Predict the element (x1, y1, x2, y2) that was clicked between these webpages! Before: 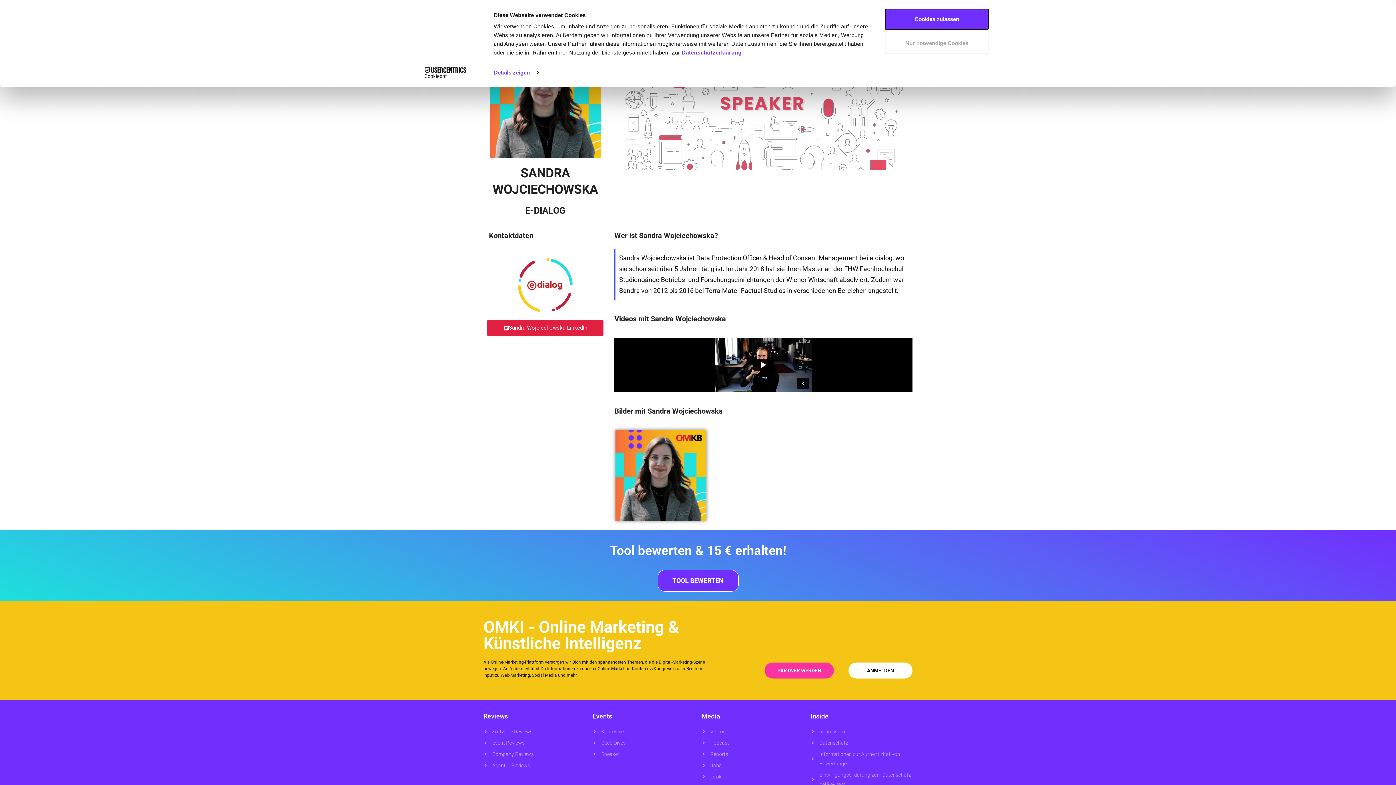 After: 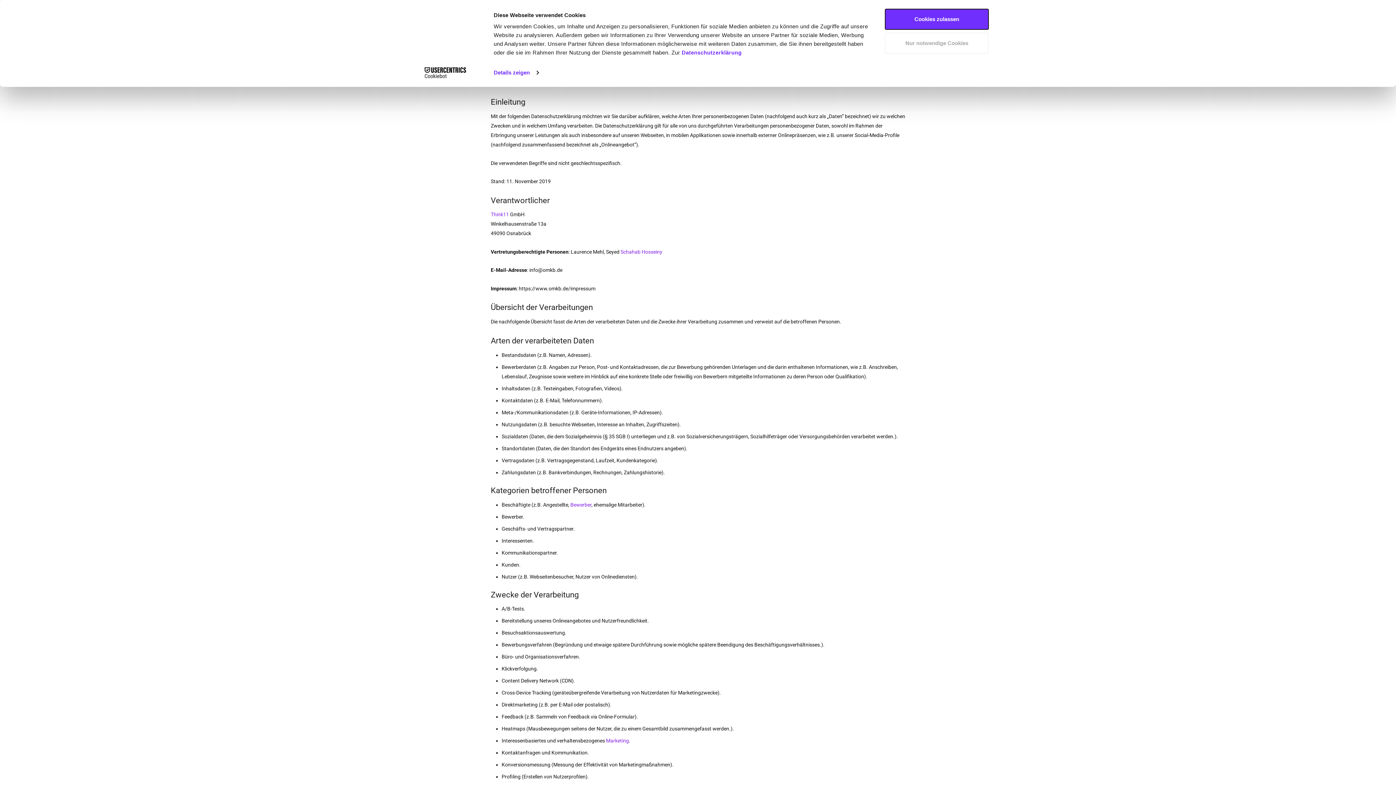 Action: bbox: (810, 738, 912, 748) label: Datenschutz